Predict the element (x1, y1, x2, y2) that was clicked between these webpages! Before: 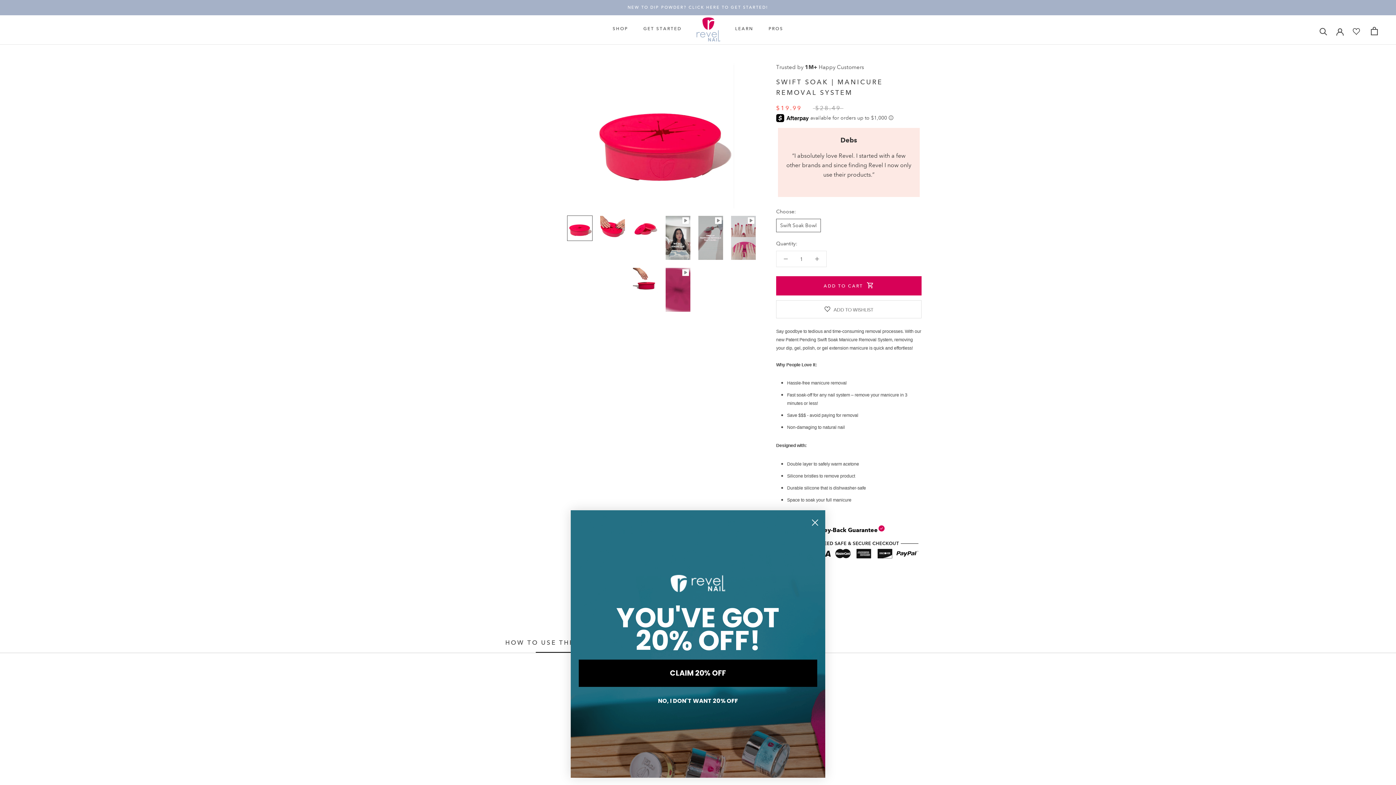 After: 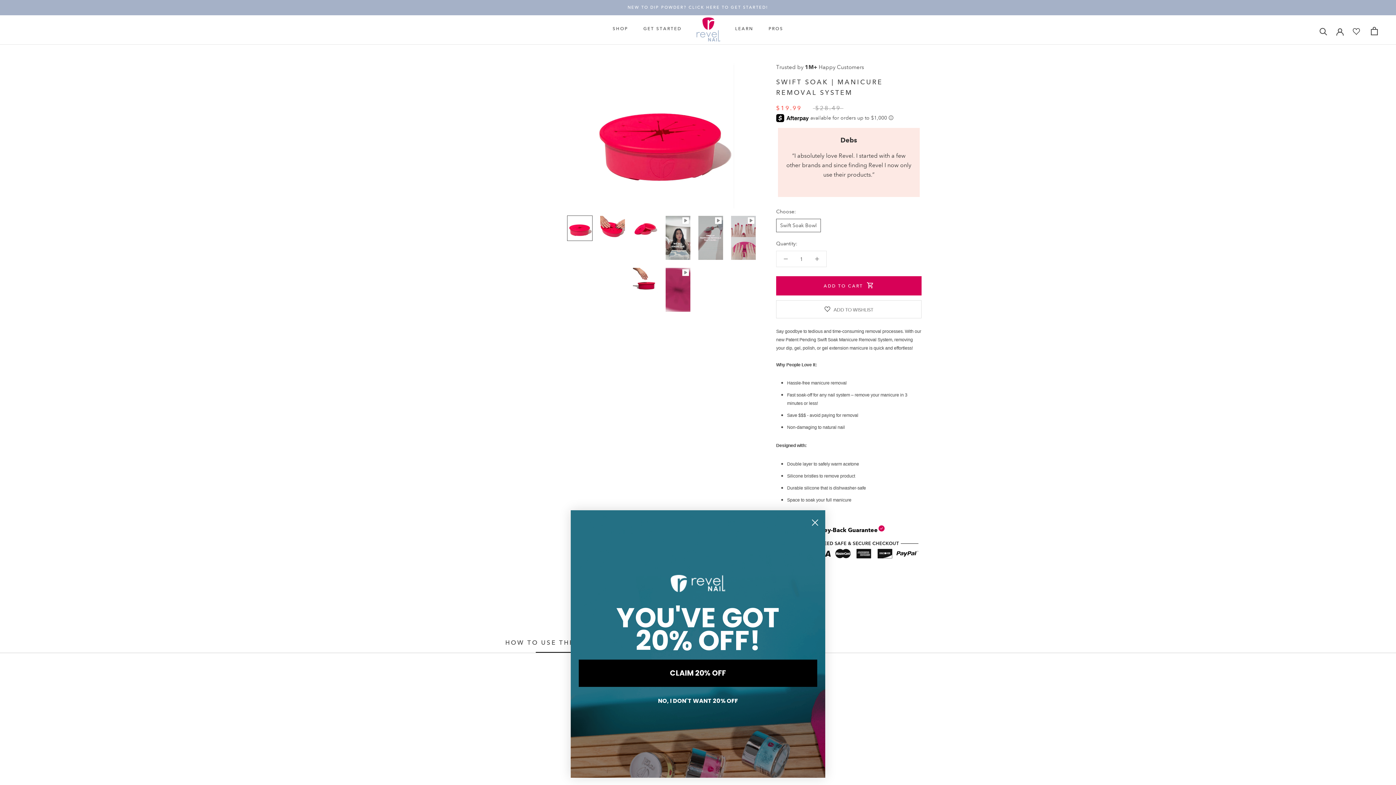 Action: bbox: (567, 215, 592, 241)